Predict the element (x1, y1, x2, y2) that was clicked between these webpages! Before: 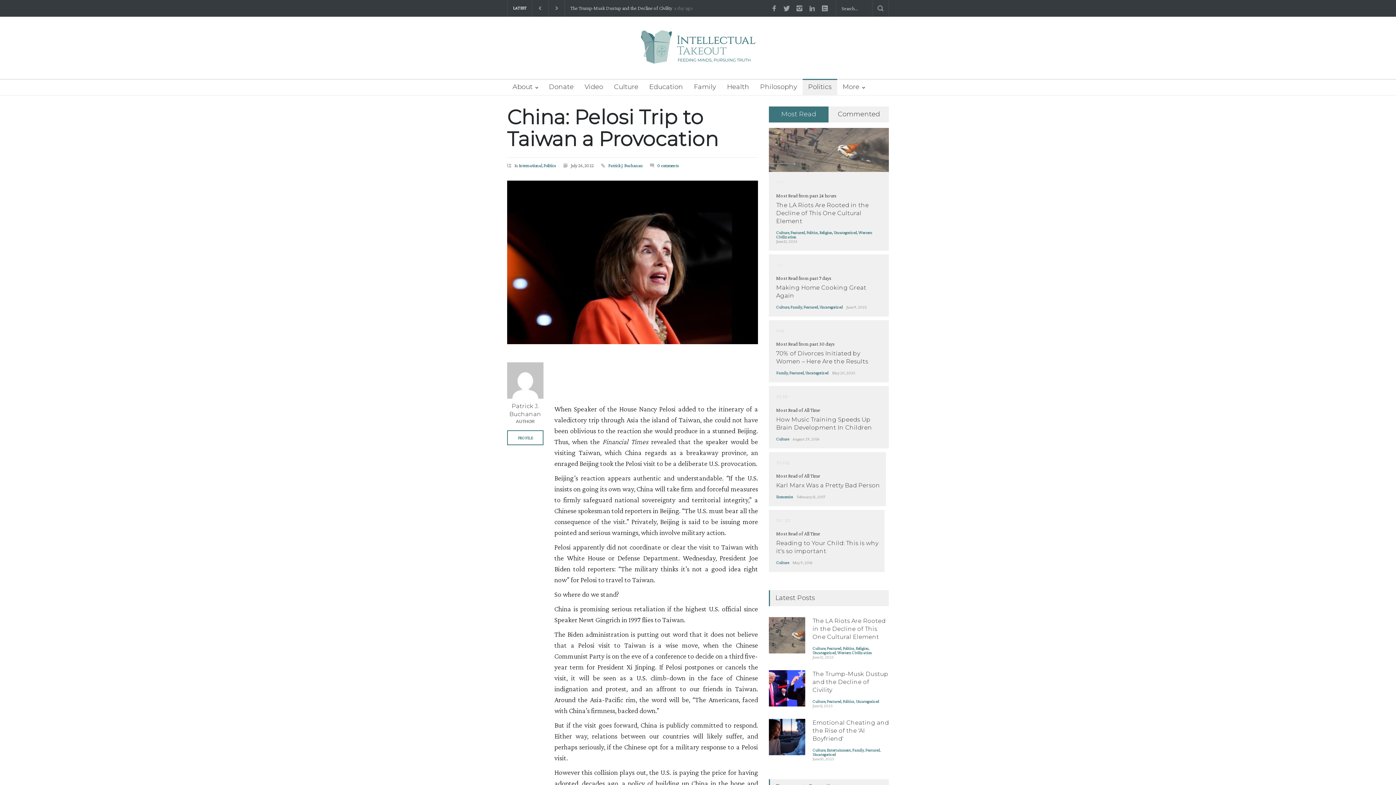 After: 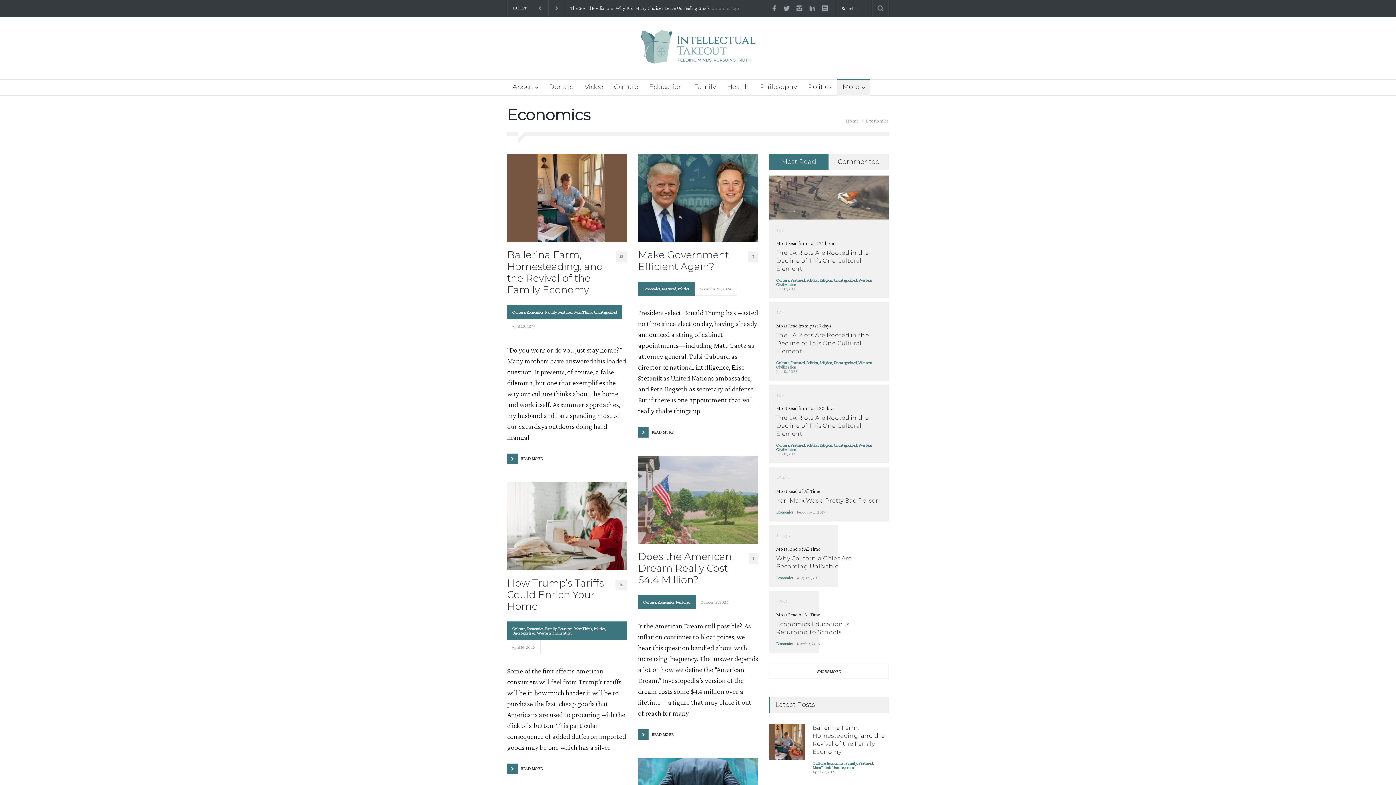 Action: label: Economics bbox: (776, 494, 793, 499)